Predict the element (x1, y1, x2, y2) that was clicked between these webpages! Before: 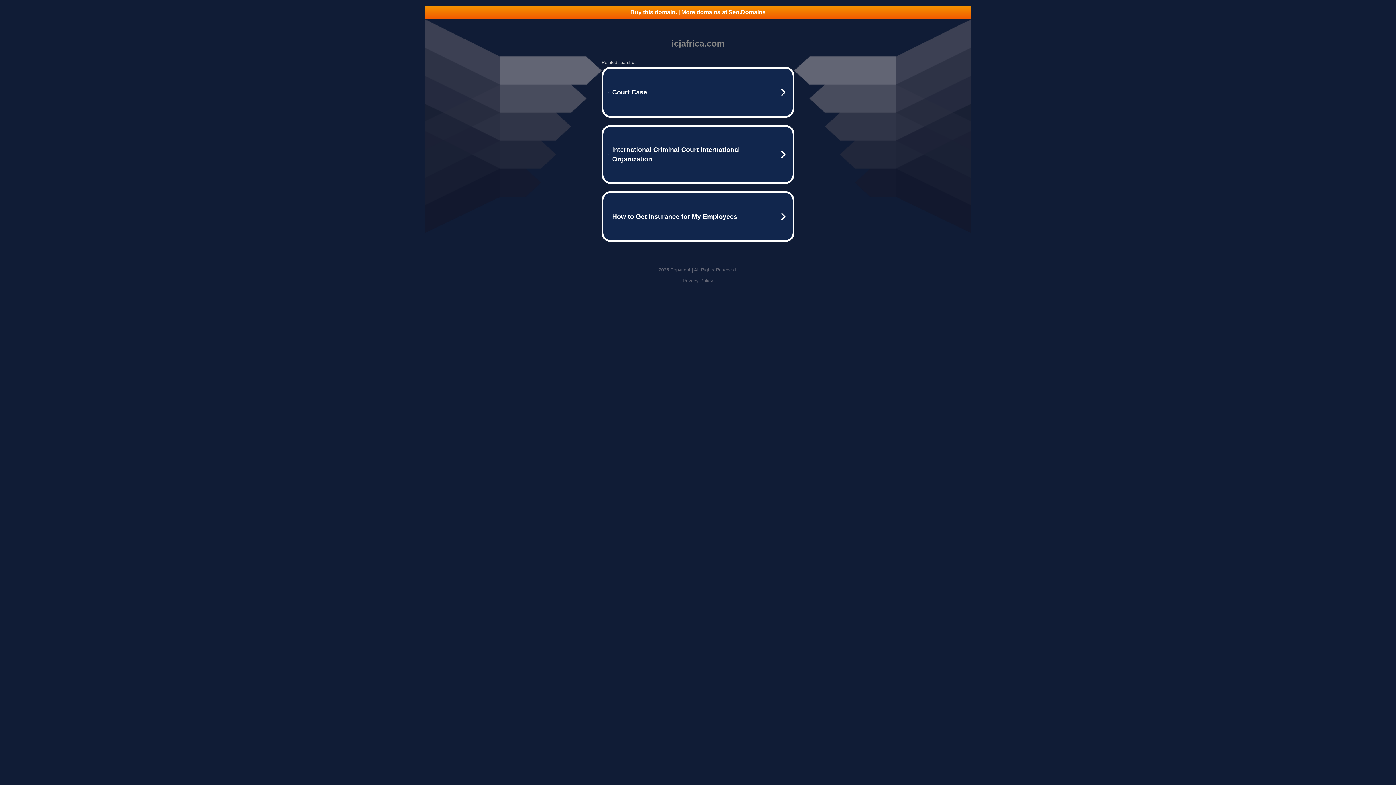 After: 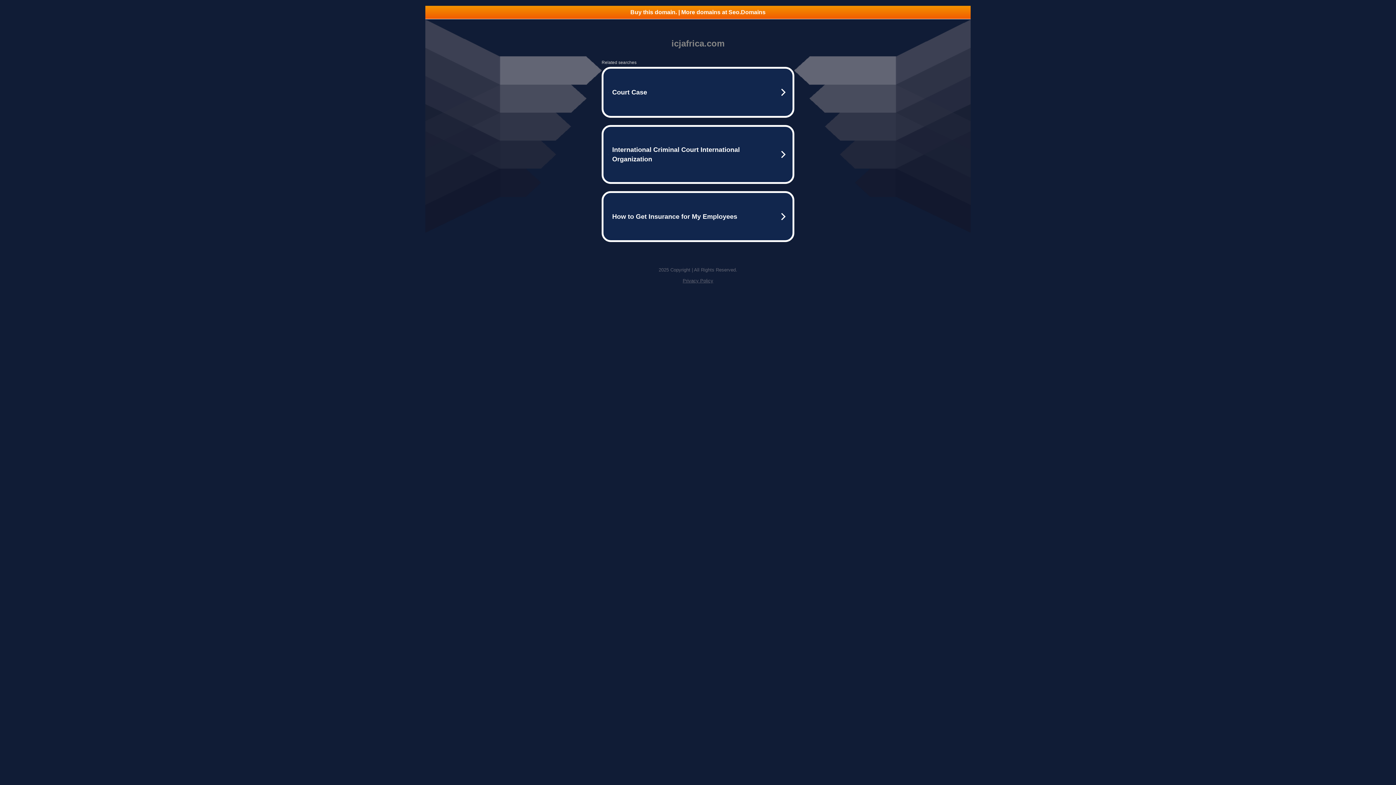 Action: label: Buy this domain. | More domains at Seo.Domains bbox: (425, 5, 970, 18)